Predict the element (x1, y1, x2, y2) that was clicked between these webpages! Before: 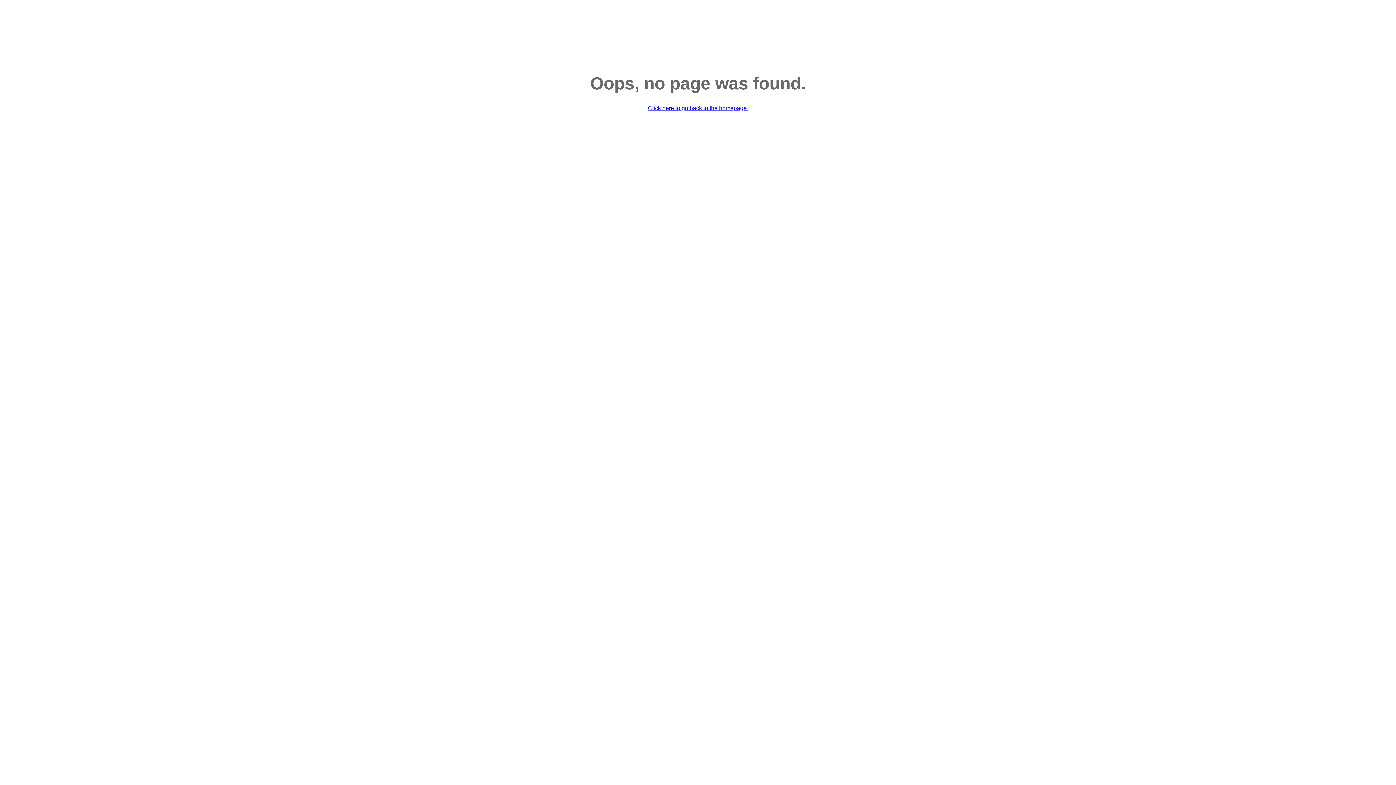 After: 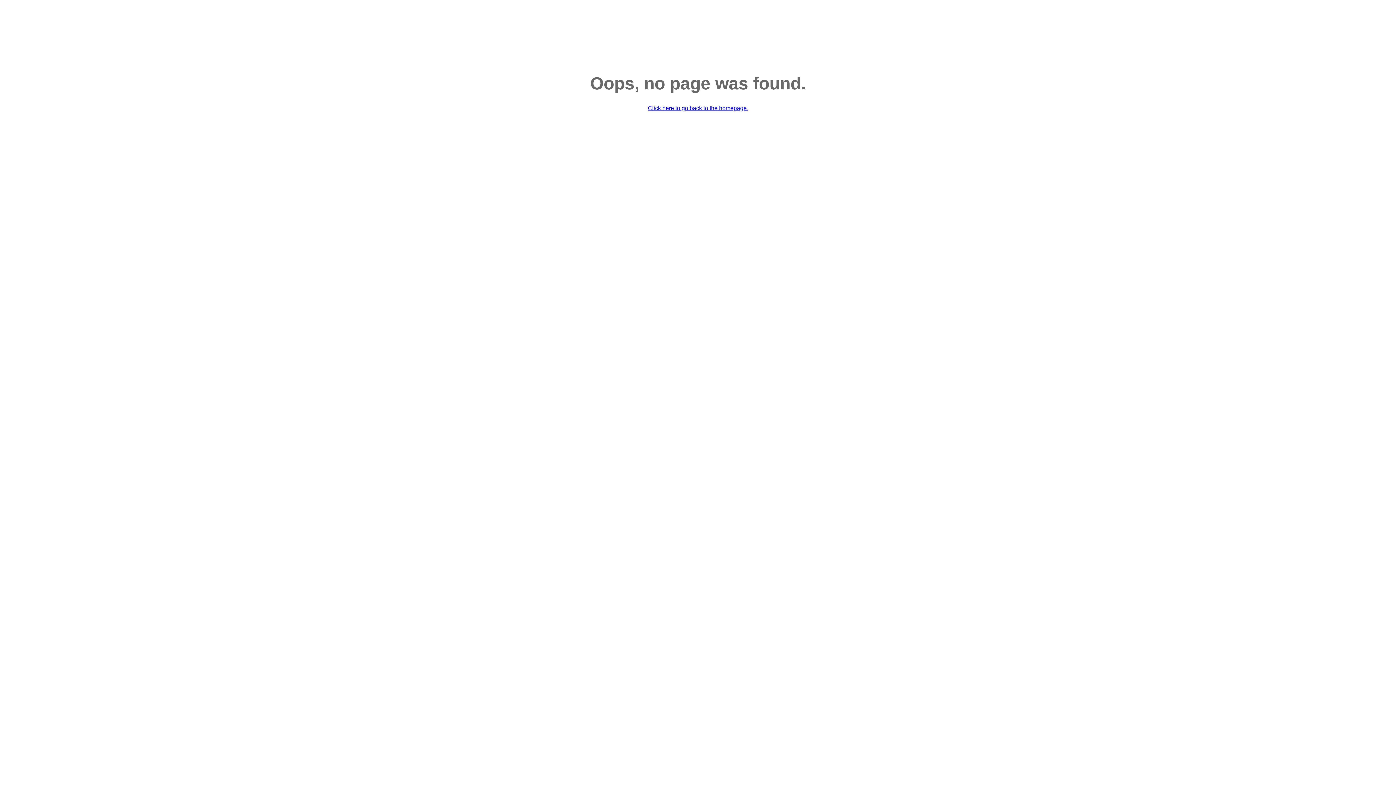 Action: label: Click here to go back to the homepage. bbox: (648, 105, 748, 111)